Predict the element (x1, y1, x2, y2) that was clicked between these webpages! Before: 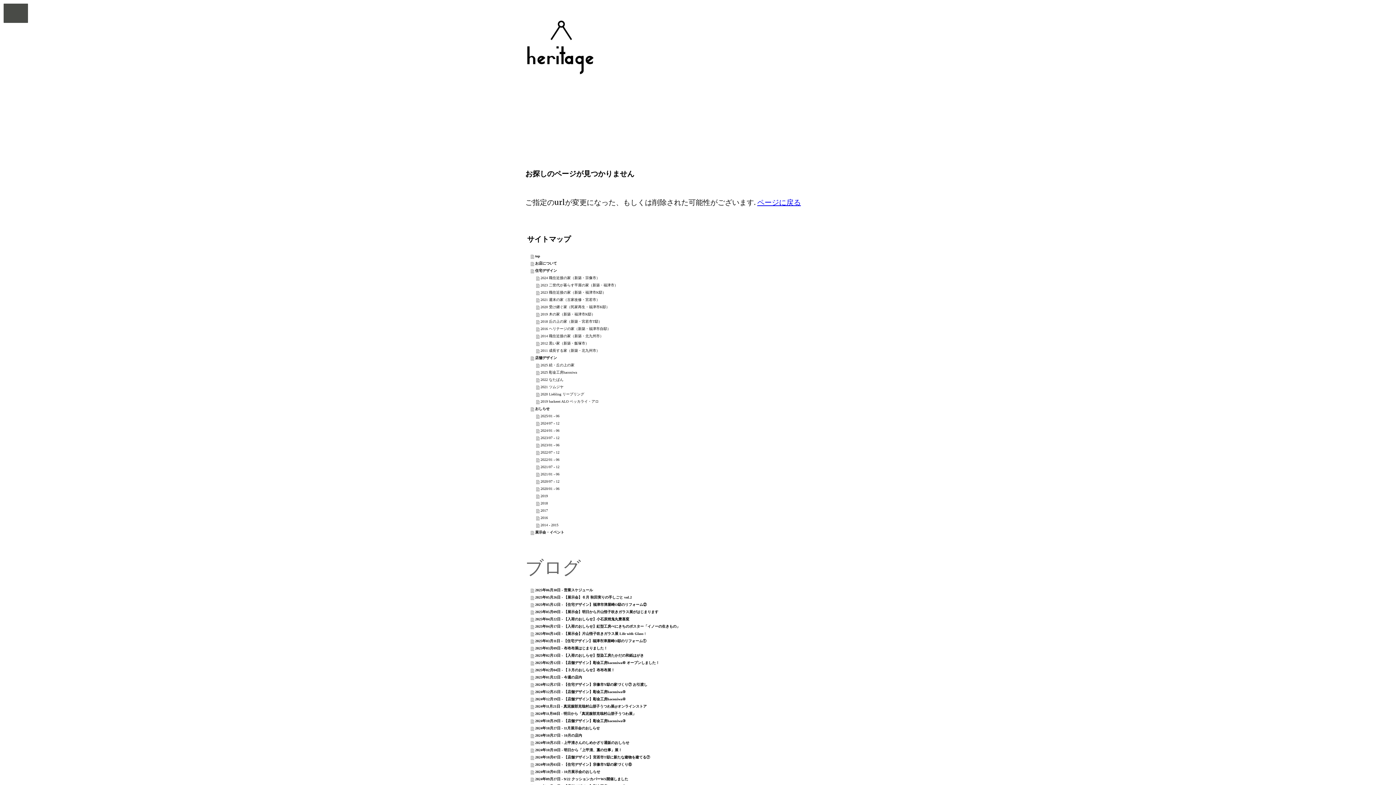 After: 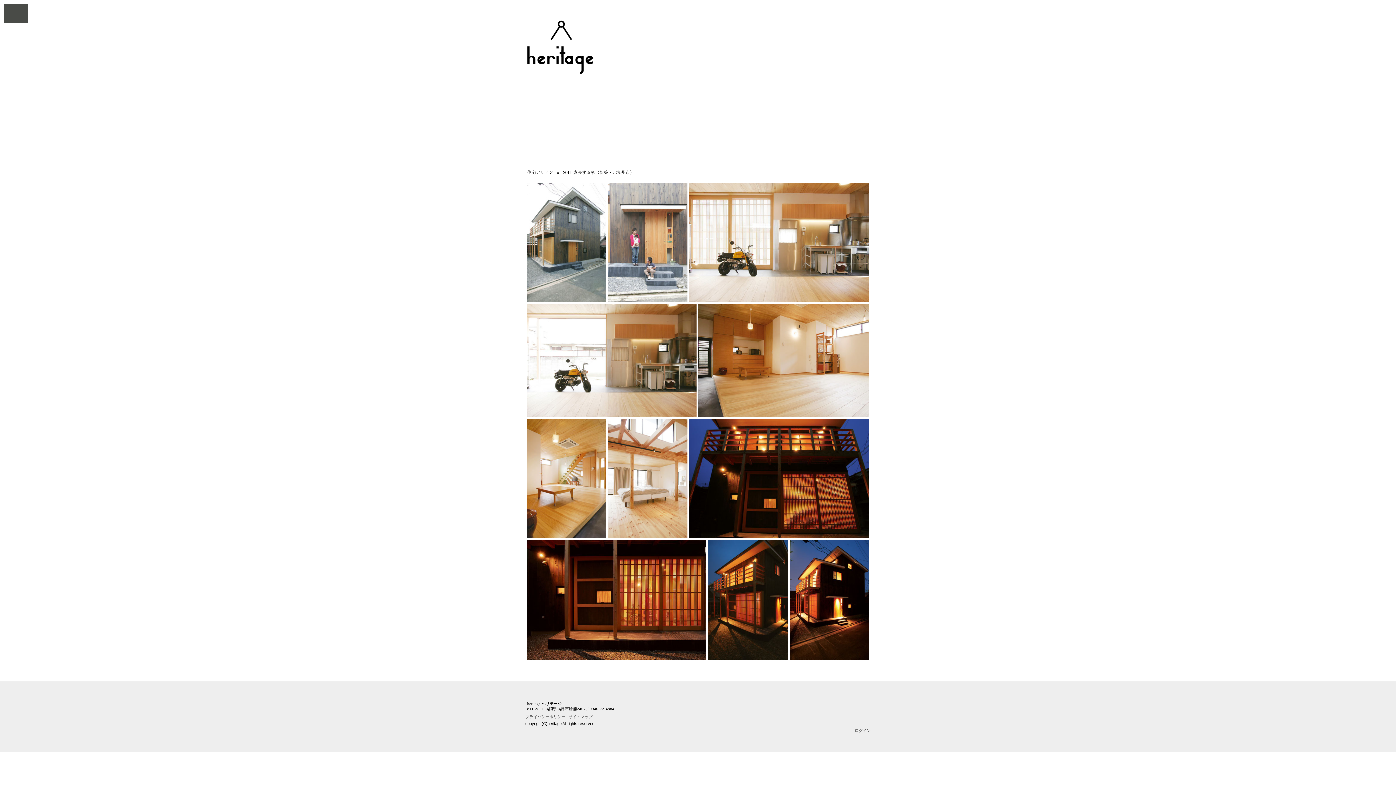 Action: label: 2011 成長する家（新築・北九州市） bbox: (536, 347, 870, 354)